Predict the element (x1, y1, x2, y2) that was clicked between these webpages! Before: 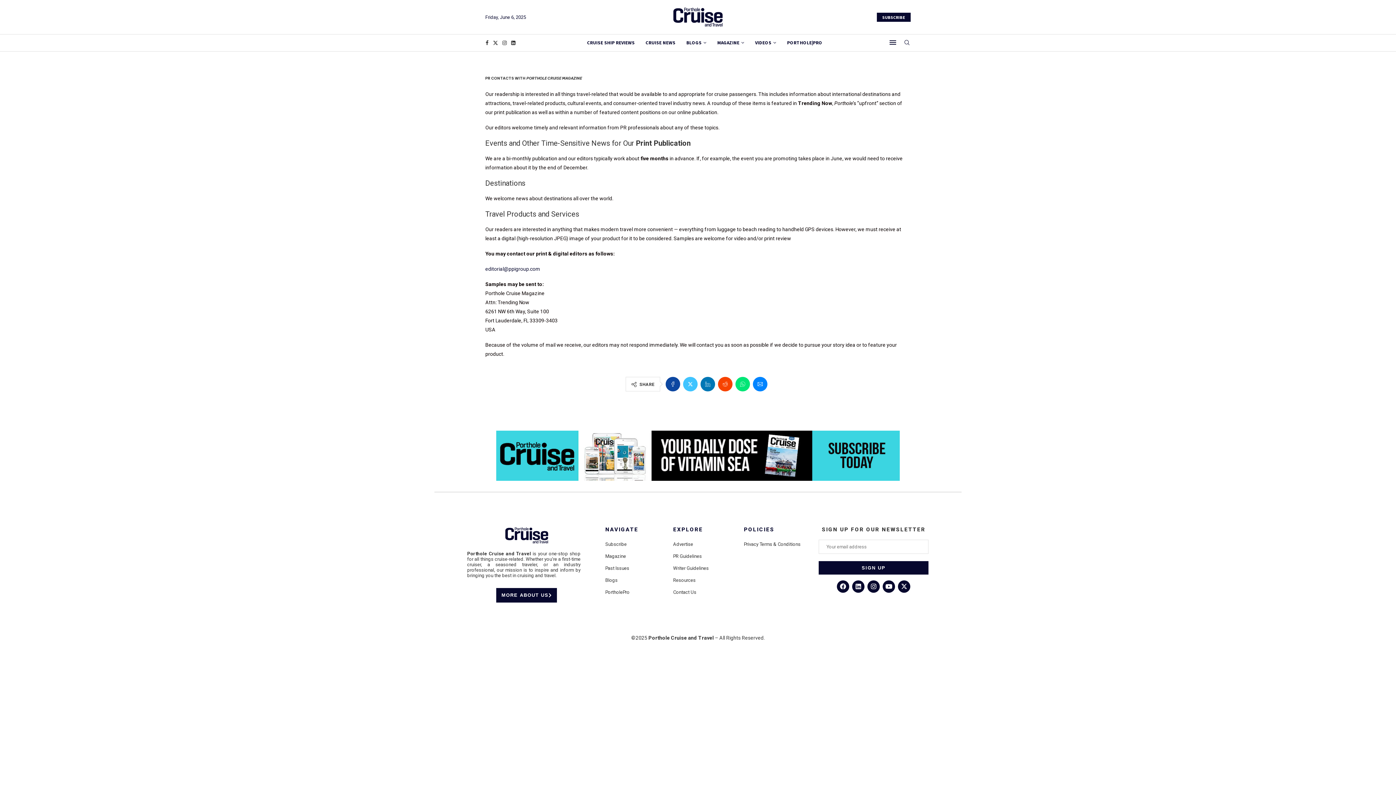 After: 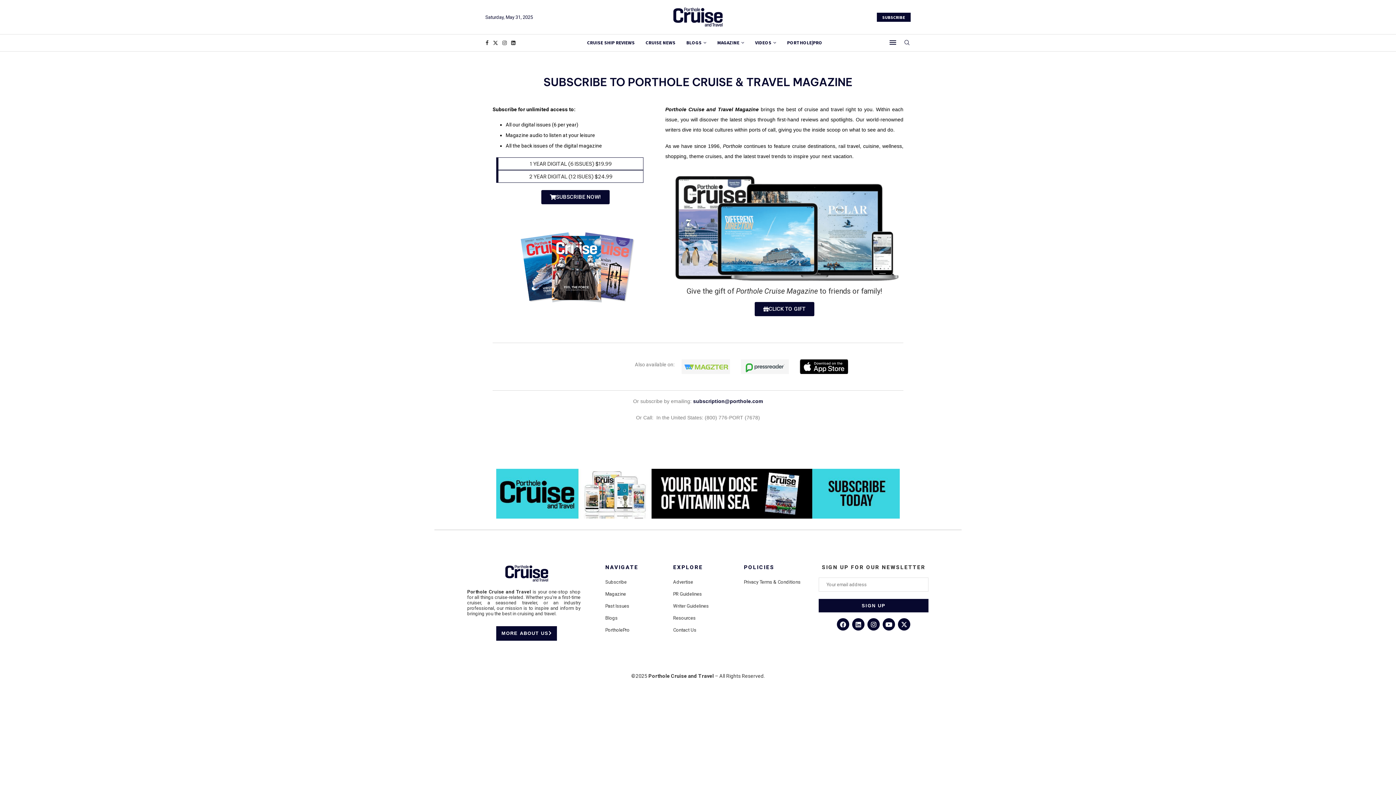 Action: bbox: (605, 542, 626, 546) label: Subscribe